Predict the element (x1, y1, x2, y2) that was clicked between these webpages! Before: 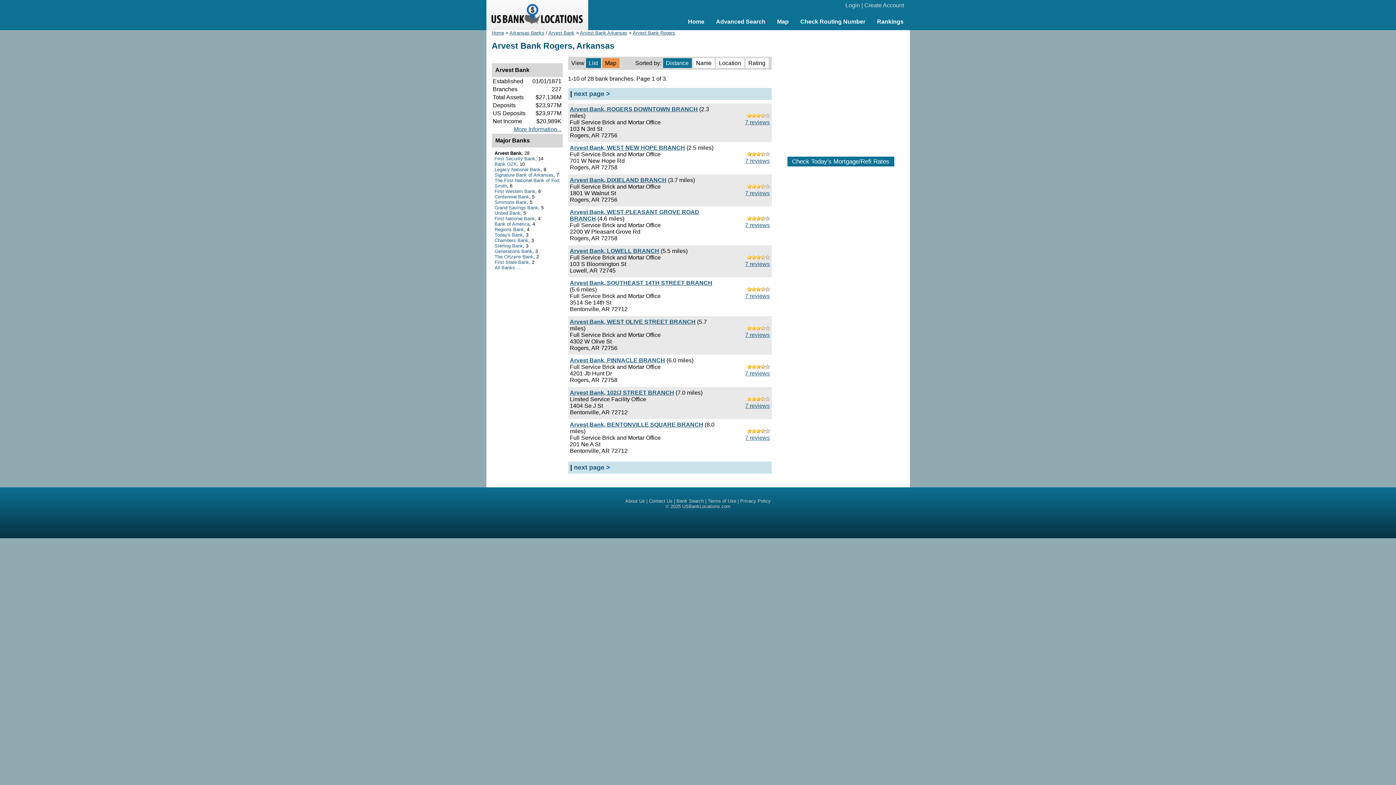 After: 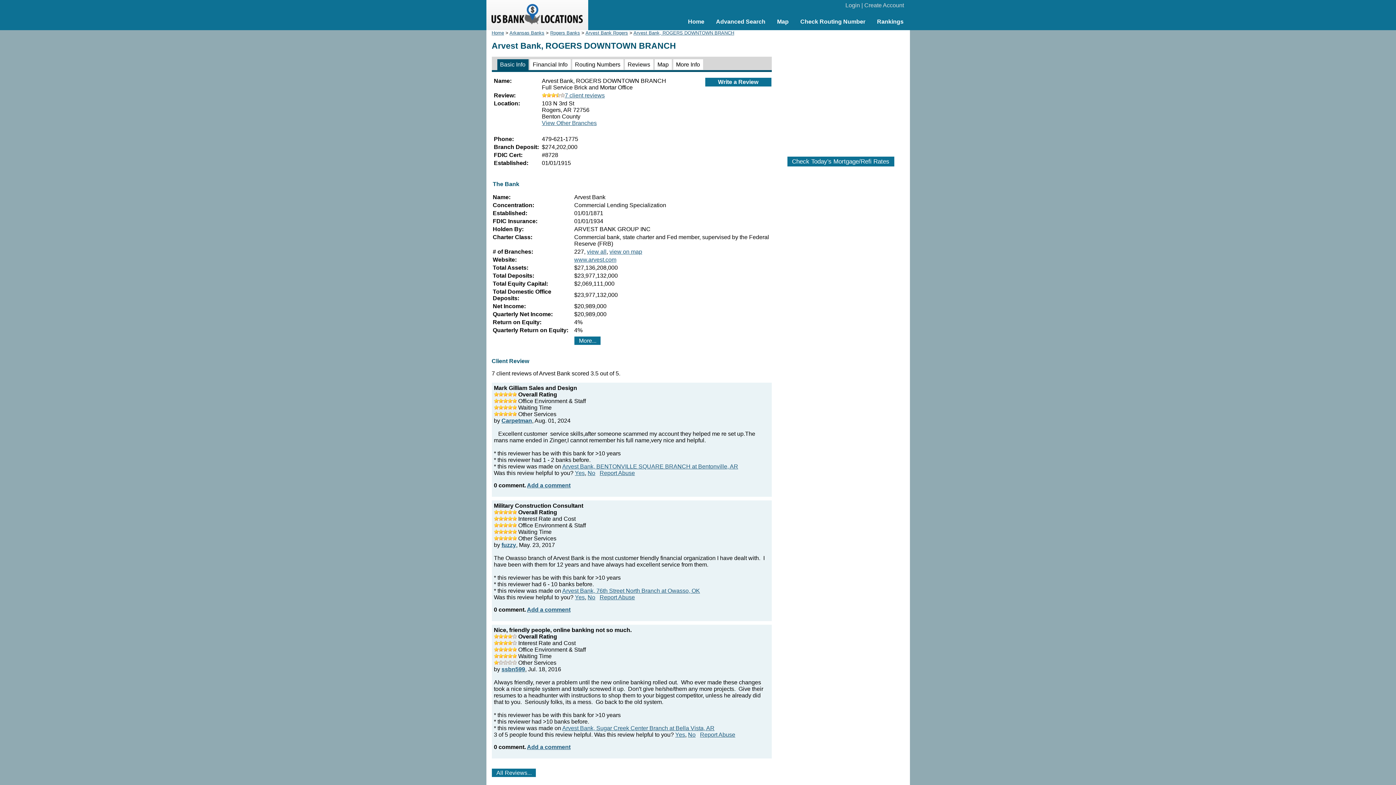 Action: bbox: (570, 106, 698, 112) label: Arvest Bank, ROGERS DOWNTOWN BRANCH